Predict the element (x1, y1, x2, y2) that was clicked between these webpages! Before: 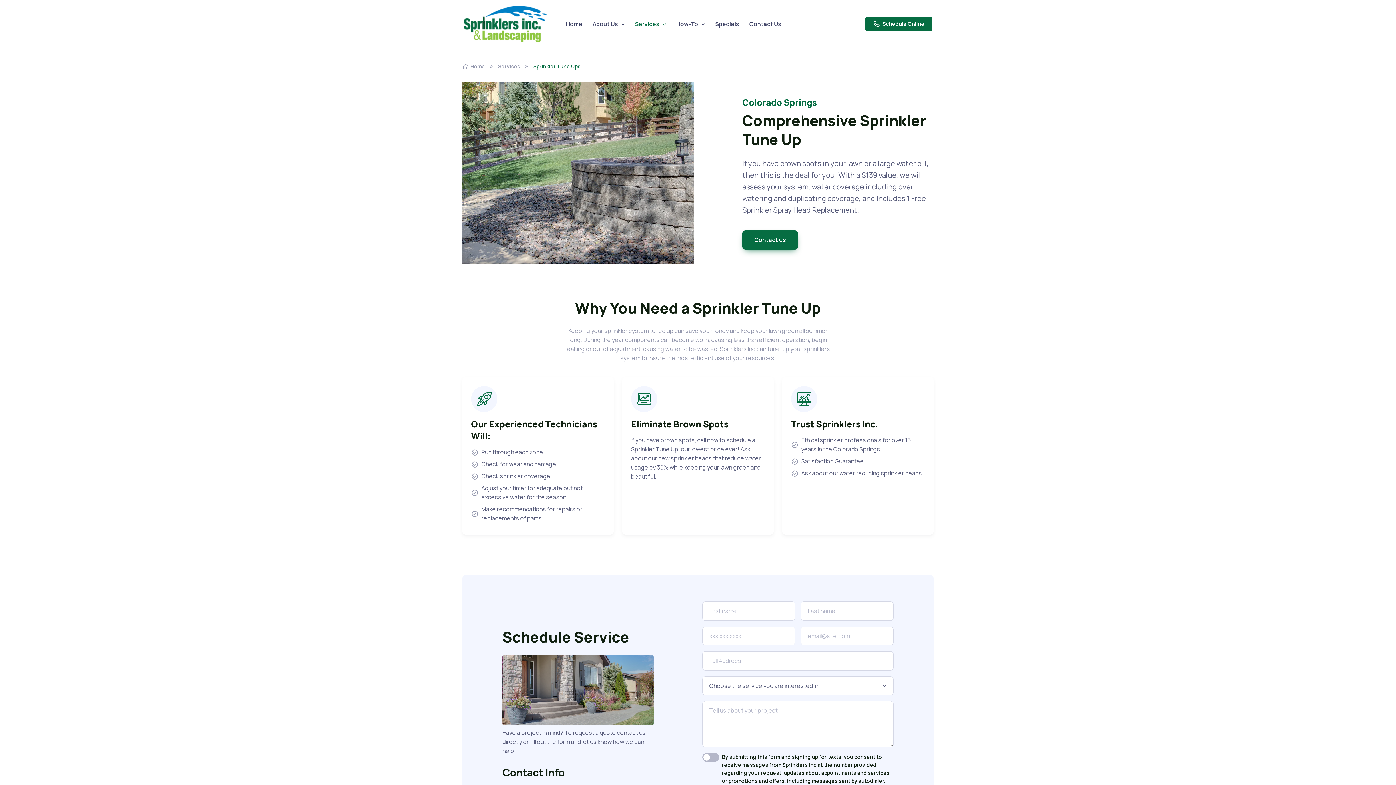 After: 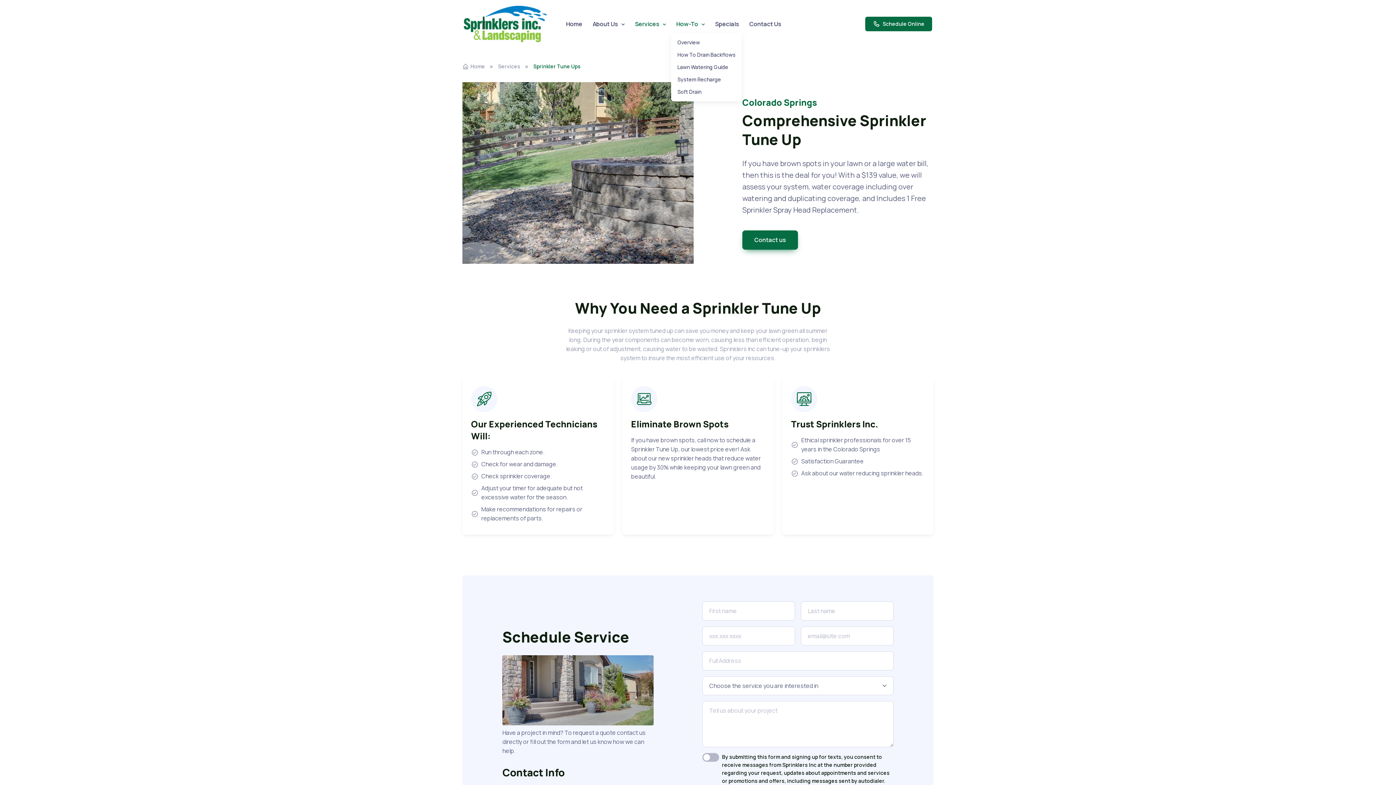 Action: label: How-To bbox: (671, 16, 710, 31)